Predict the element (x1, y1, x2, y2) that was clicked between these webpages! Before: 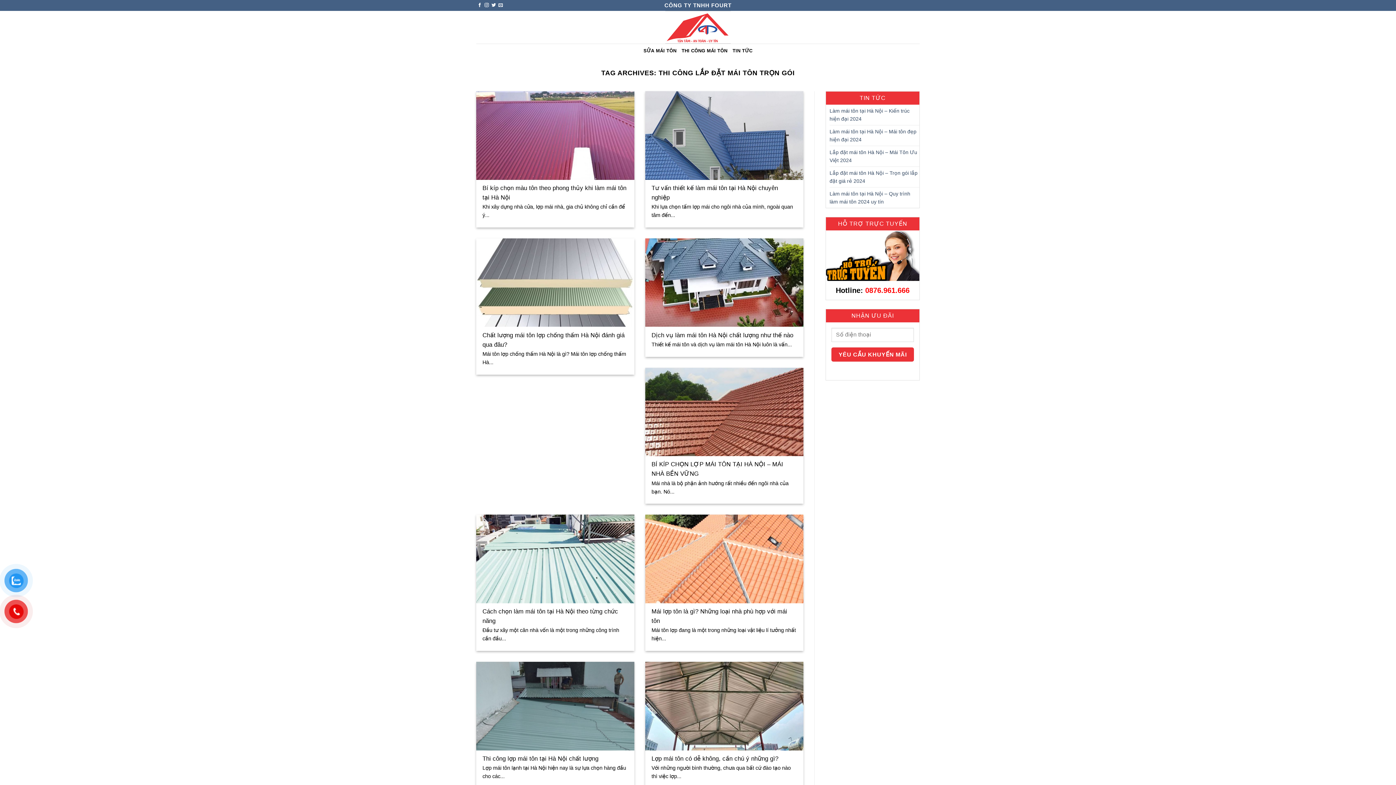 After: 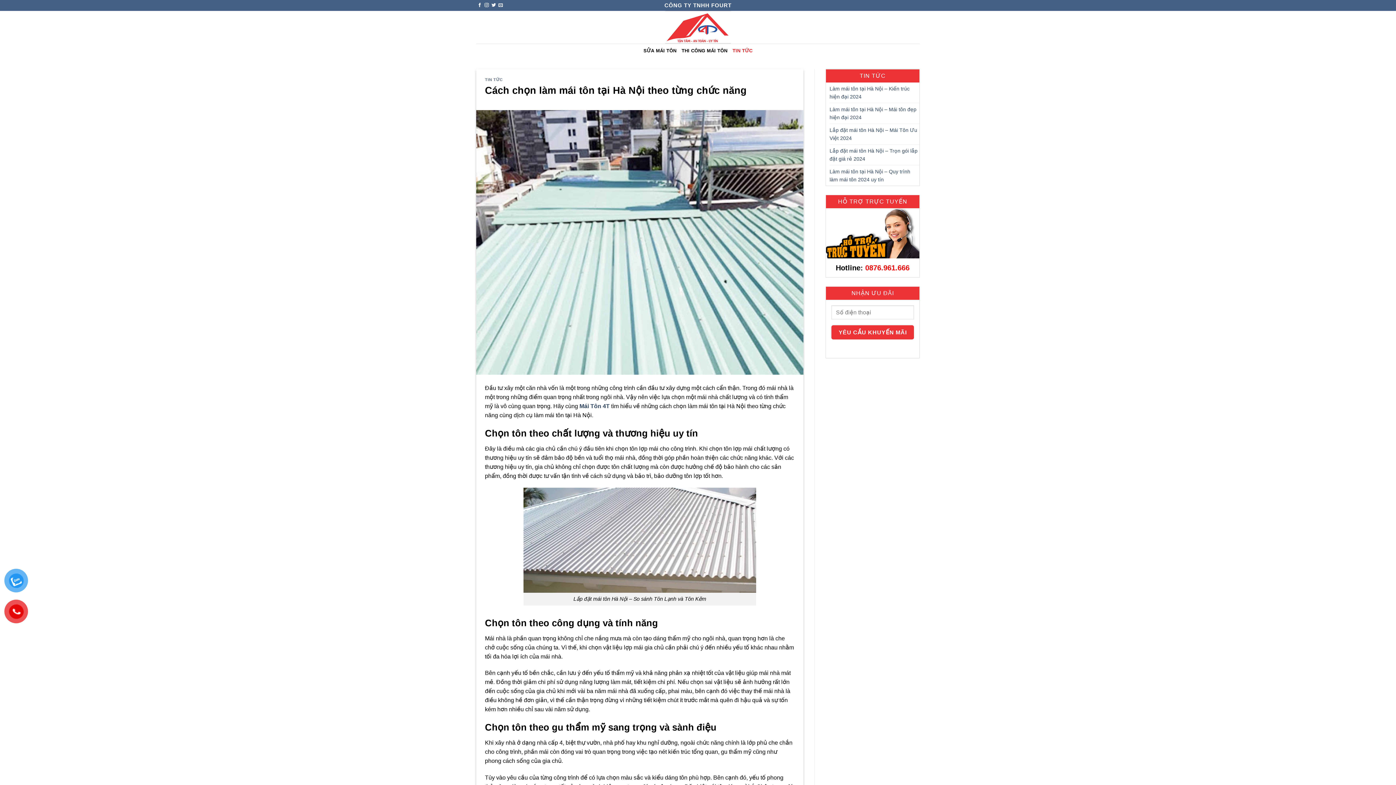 Action: bbox: (476, 515, 634, 651) label: Cách chọn làm mái tôn tại Hà Nội theo từng chức năng

Đầu tư xây một căn nhà vốn là một trong những công trình cần đầu...